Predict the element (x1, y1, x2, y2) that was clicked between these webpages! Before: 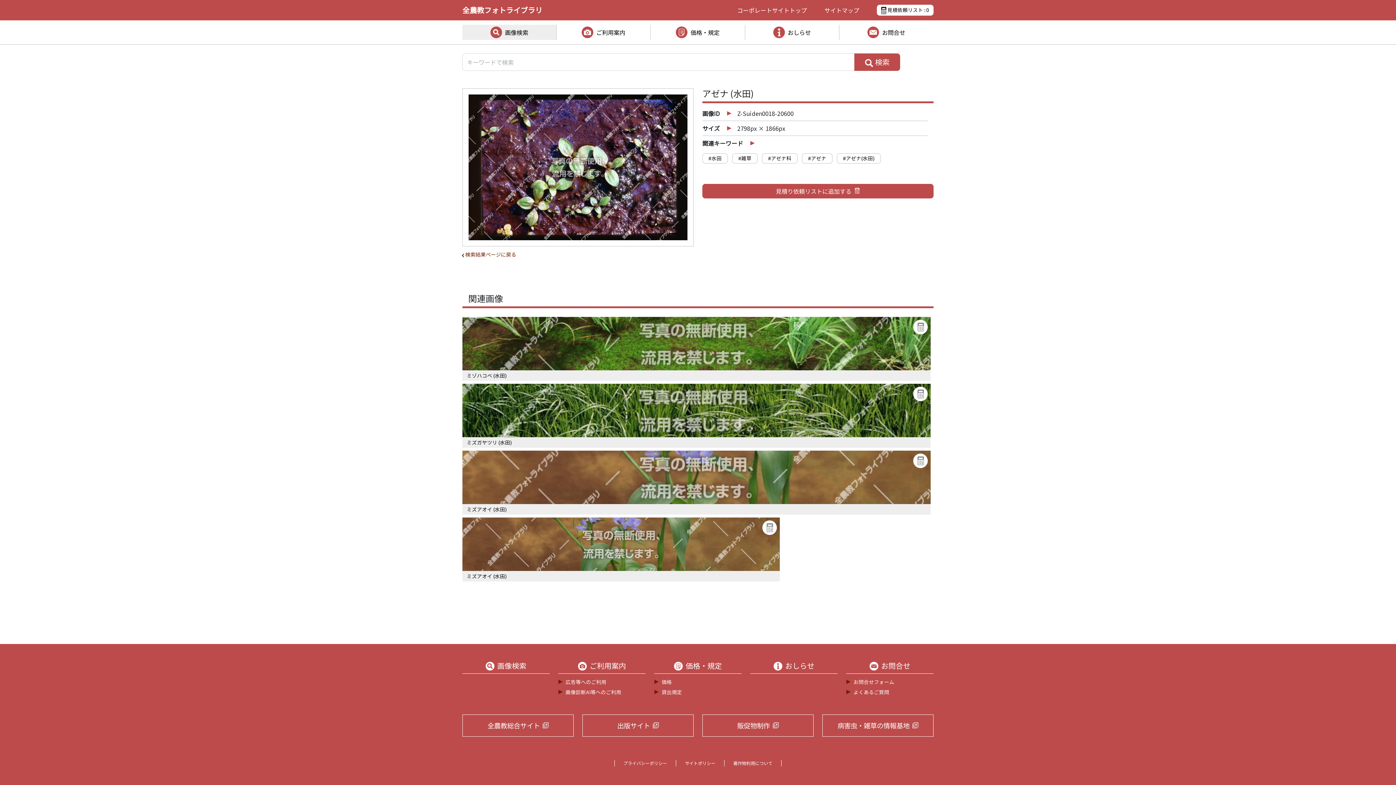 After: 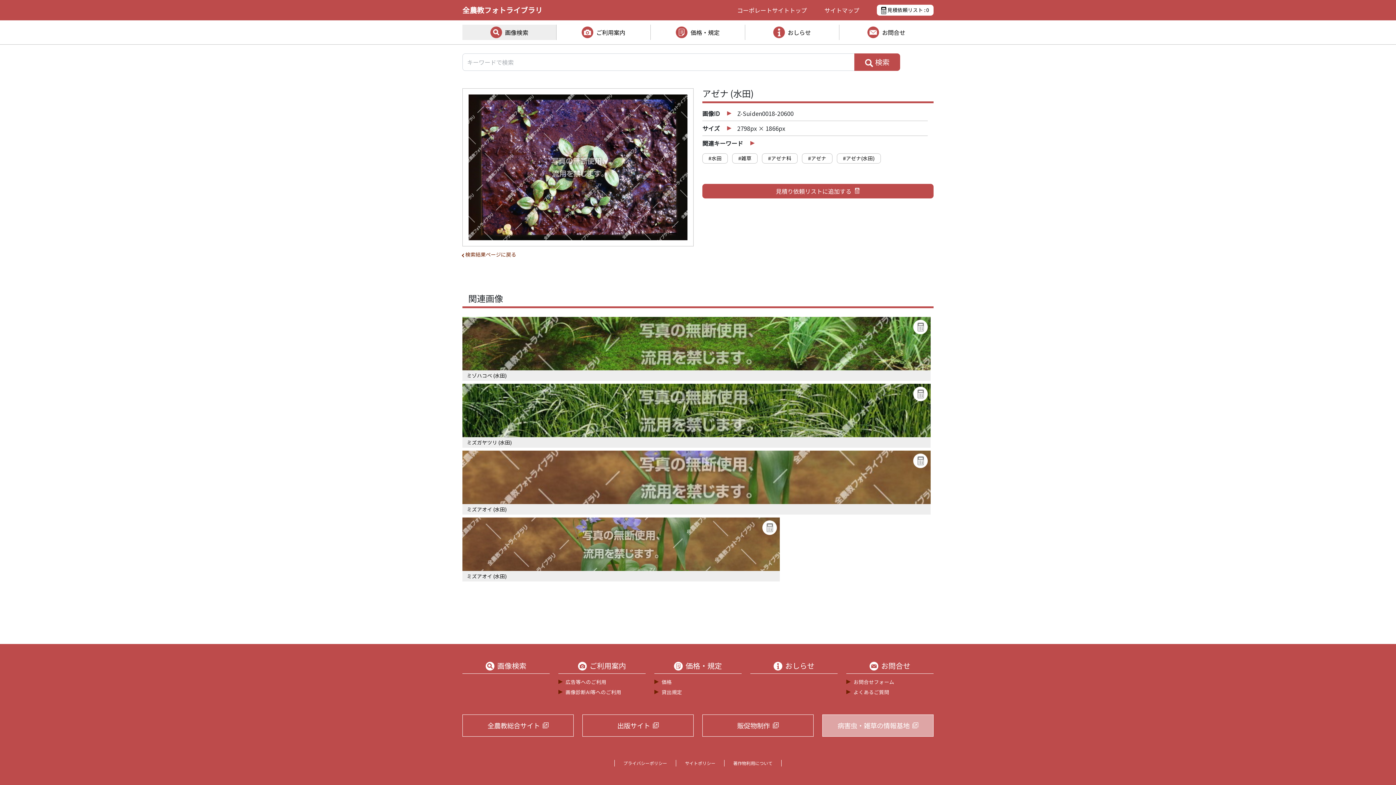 Action: label: 病害虫・雑草の情報基地 bbox: (822, 715, 933, 737)